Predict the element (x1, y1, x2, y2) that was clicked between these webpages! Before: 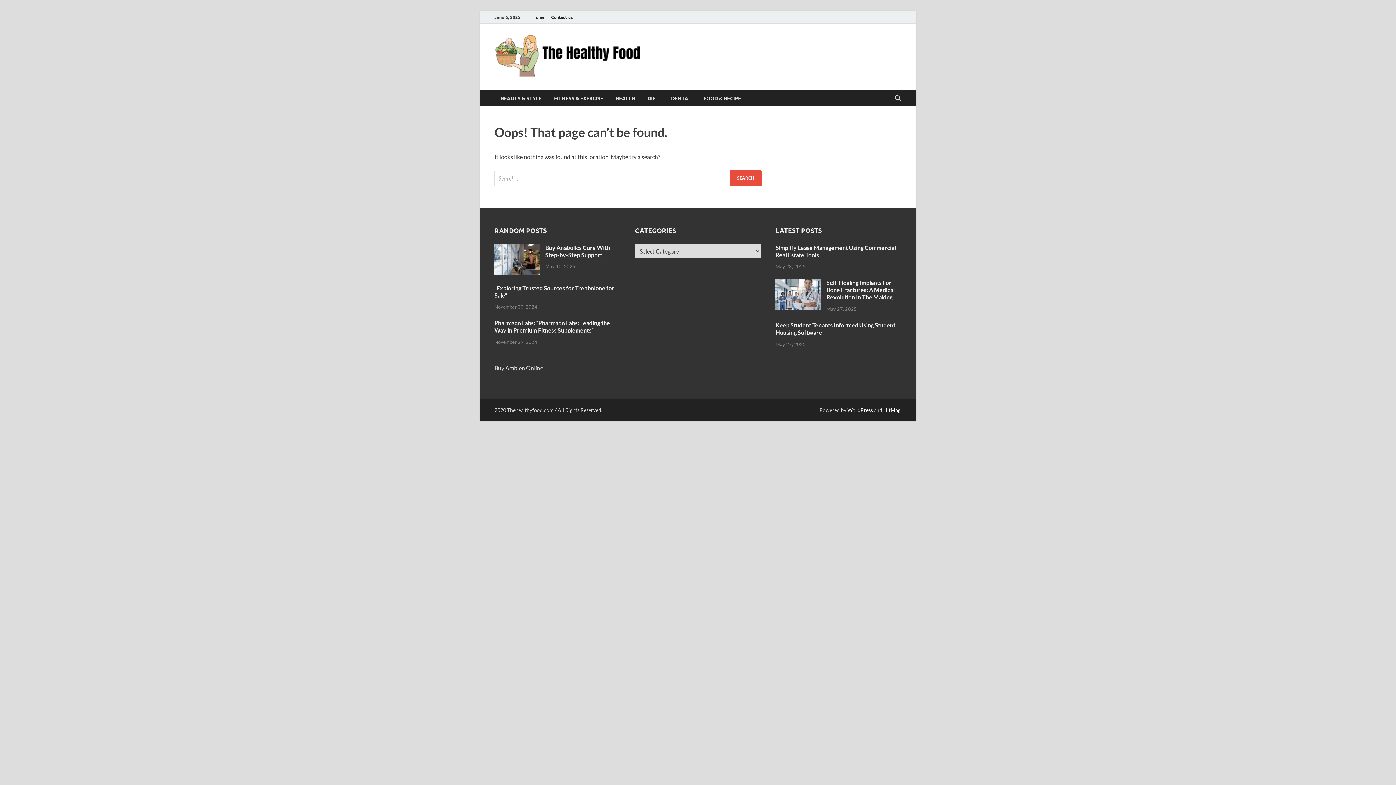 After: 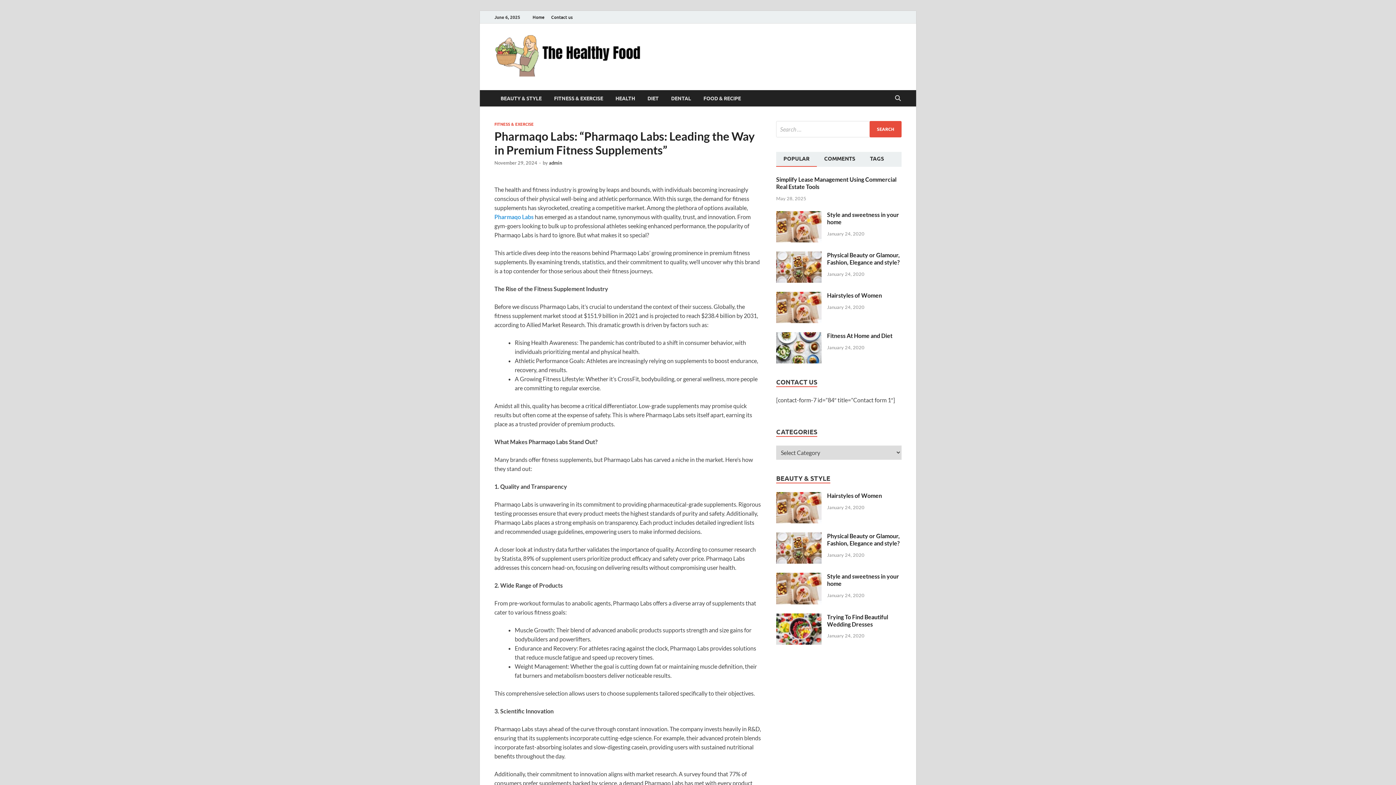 Action: label: Pharmaqo Labs: “Pharmaqo Labs: Leading the Way in Premium Fitness Supplements” bbox: (494, 319, 610, 333)